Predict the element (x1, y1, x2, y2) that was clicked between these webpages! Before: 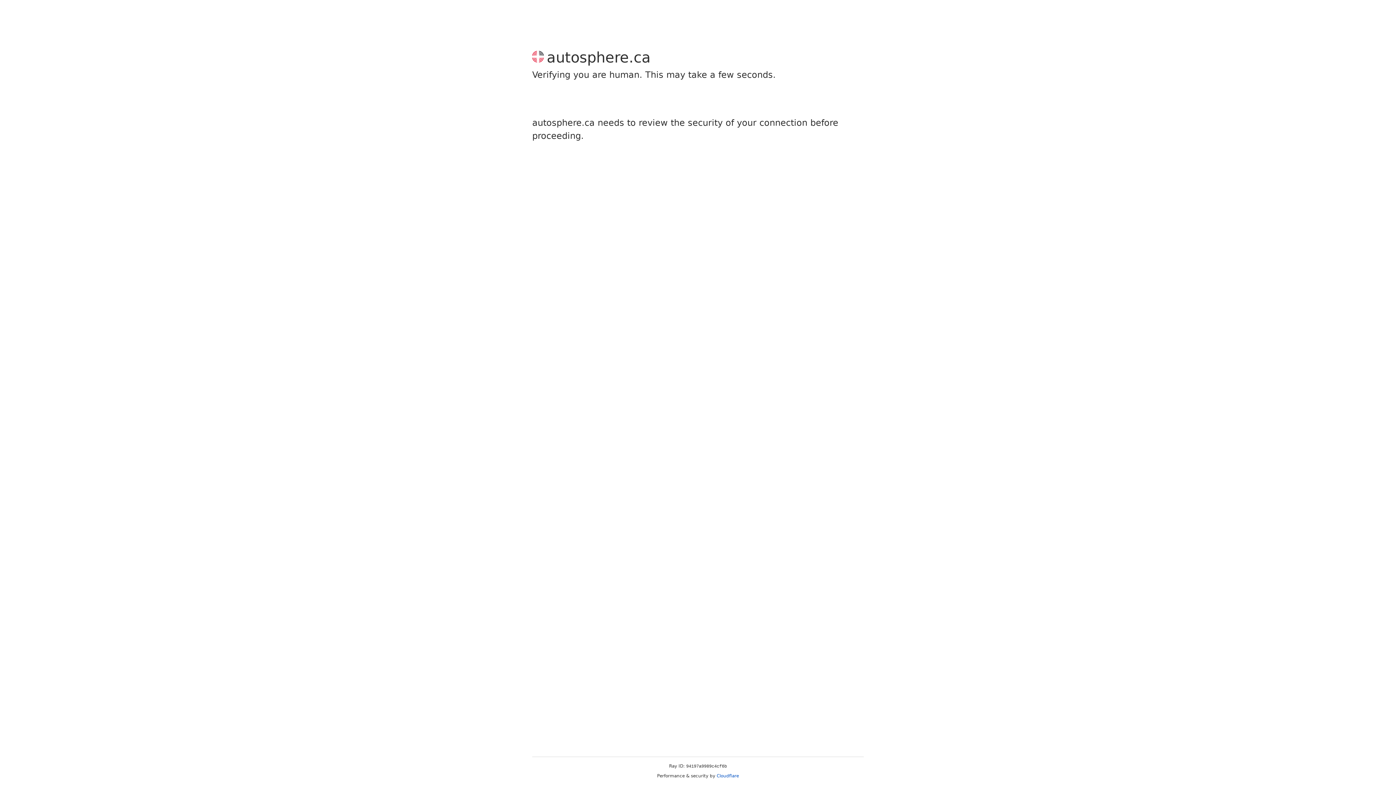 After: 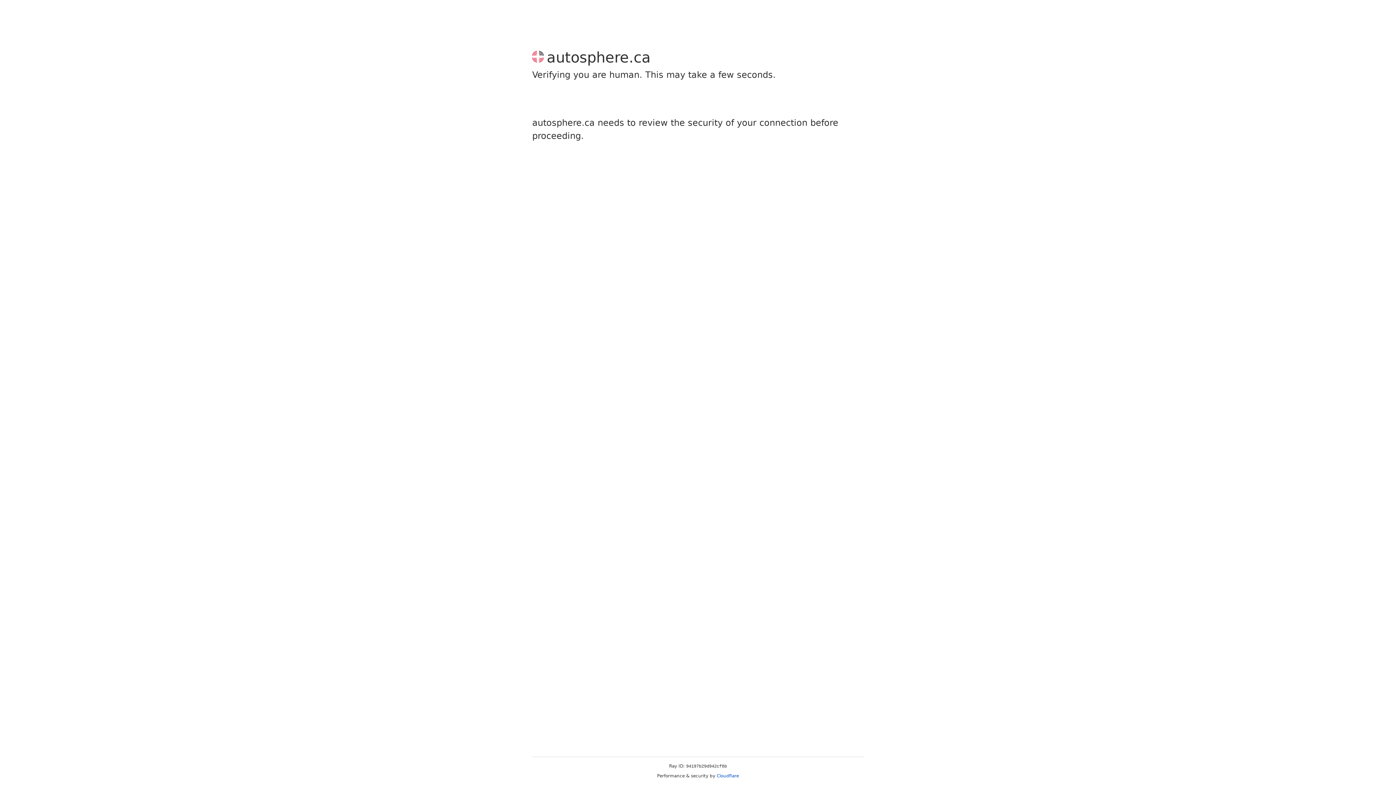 Action: bbox: (716, 773, 739, 778) label: Cloudflare